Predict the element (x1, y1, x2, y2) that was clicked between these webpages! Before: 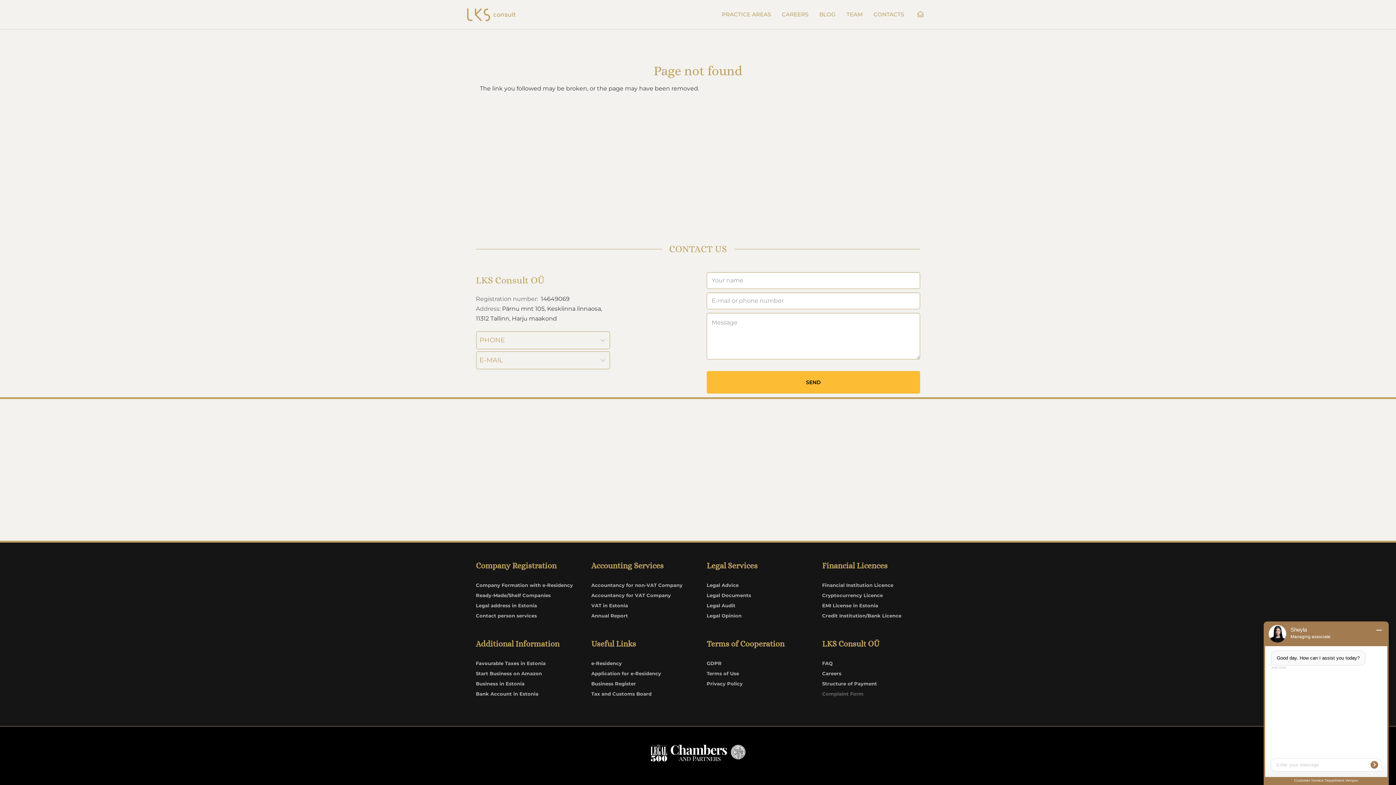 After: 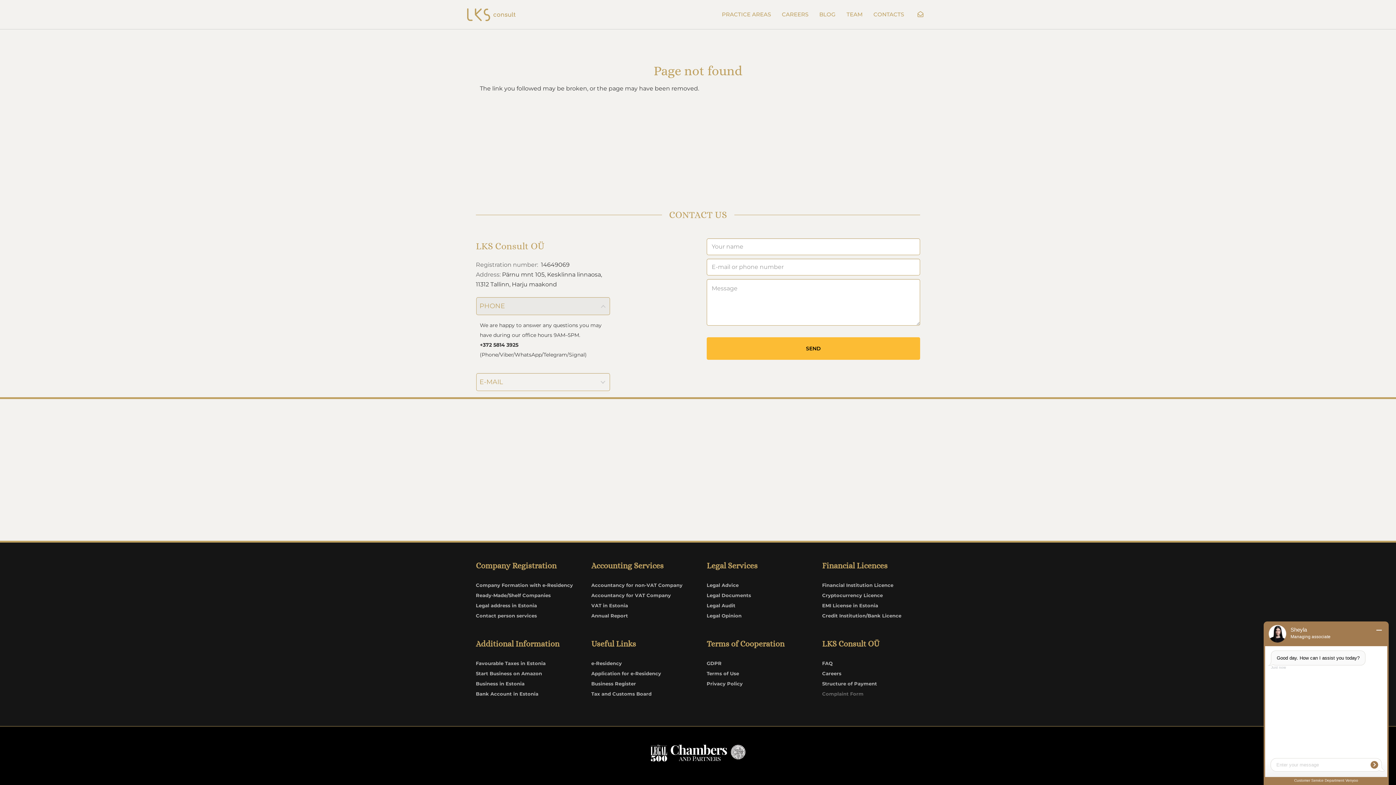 Action: label: PHONE bbox: (476, 331, 610, 349)